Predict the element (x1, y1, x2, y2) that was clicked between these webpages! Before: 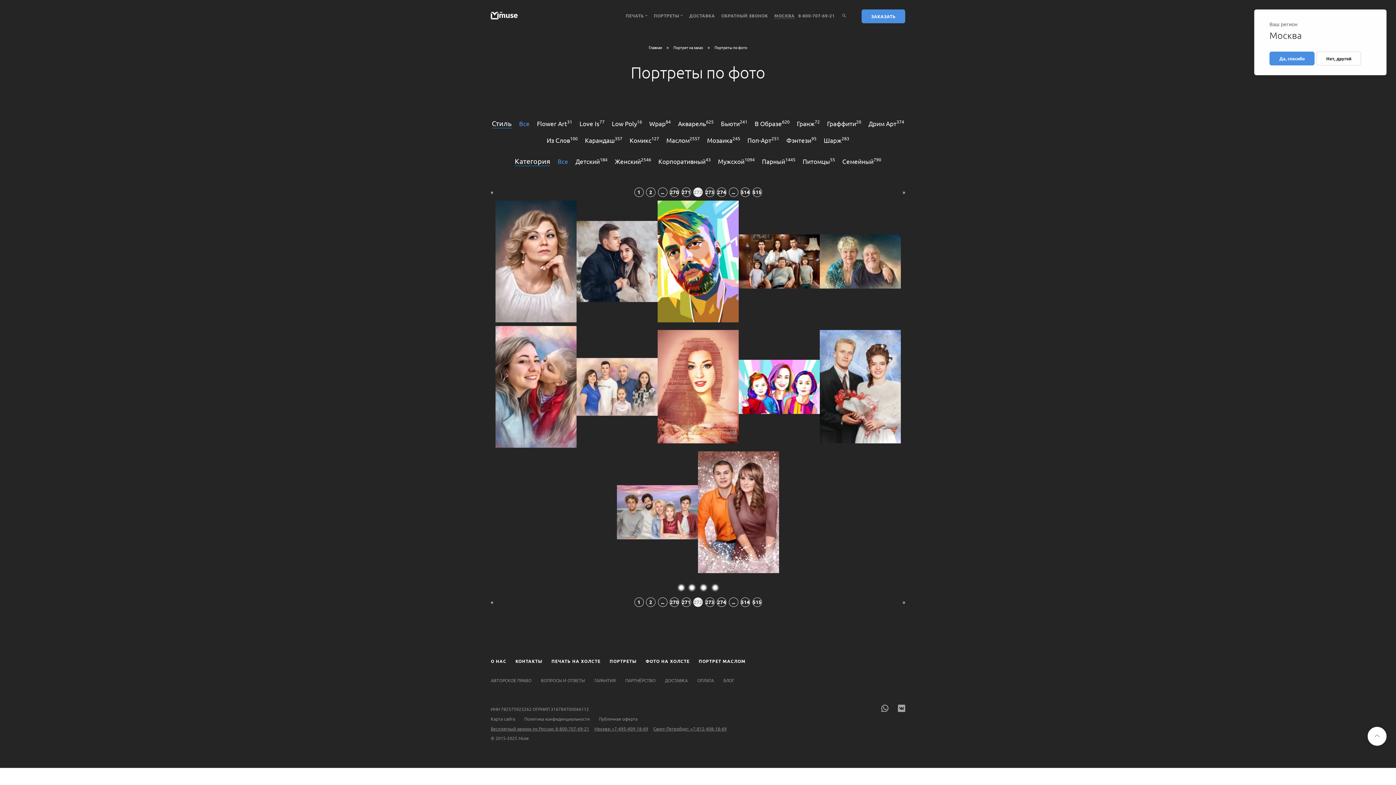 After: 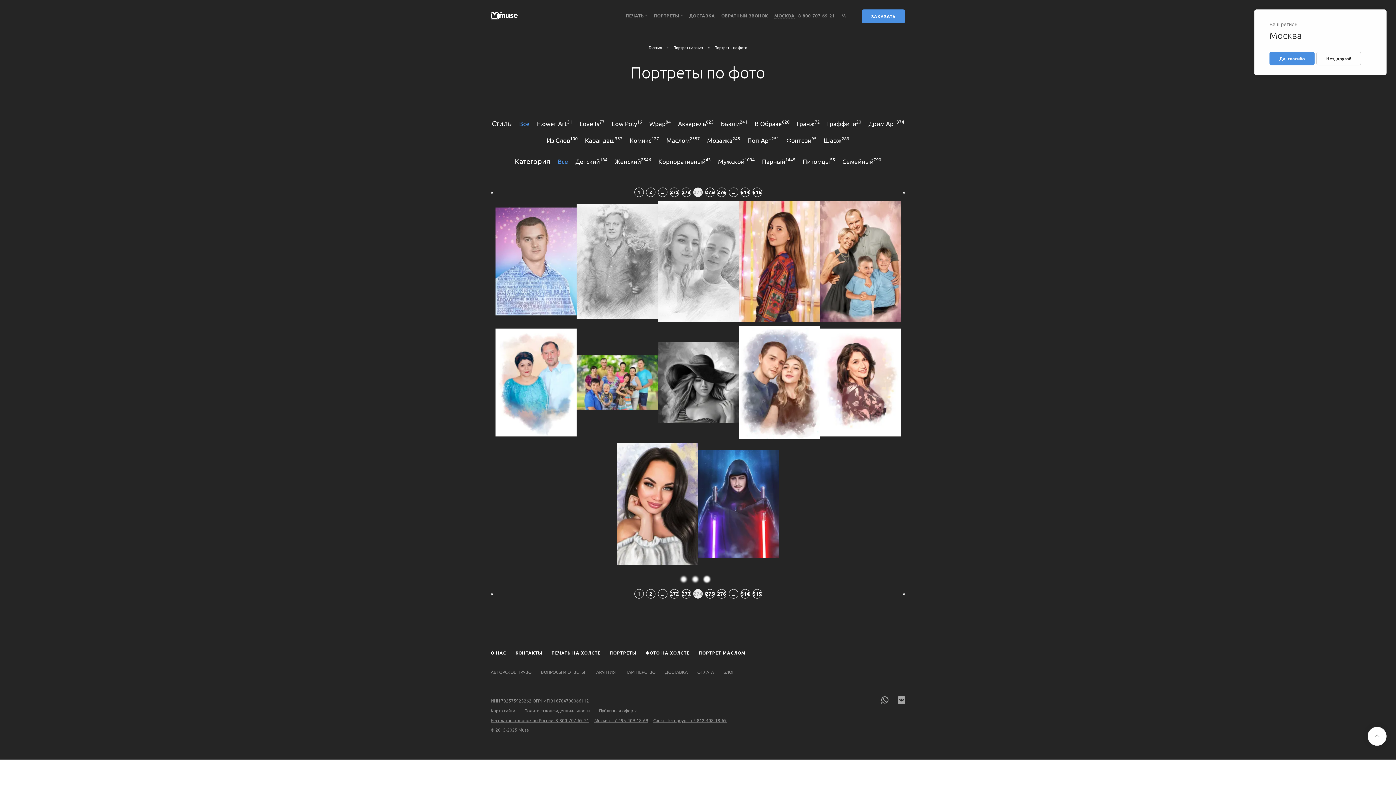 Action: bbox: (717, 188, 726, 195) label: 274